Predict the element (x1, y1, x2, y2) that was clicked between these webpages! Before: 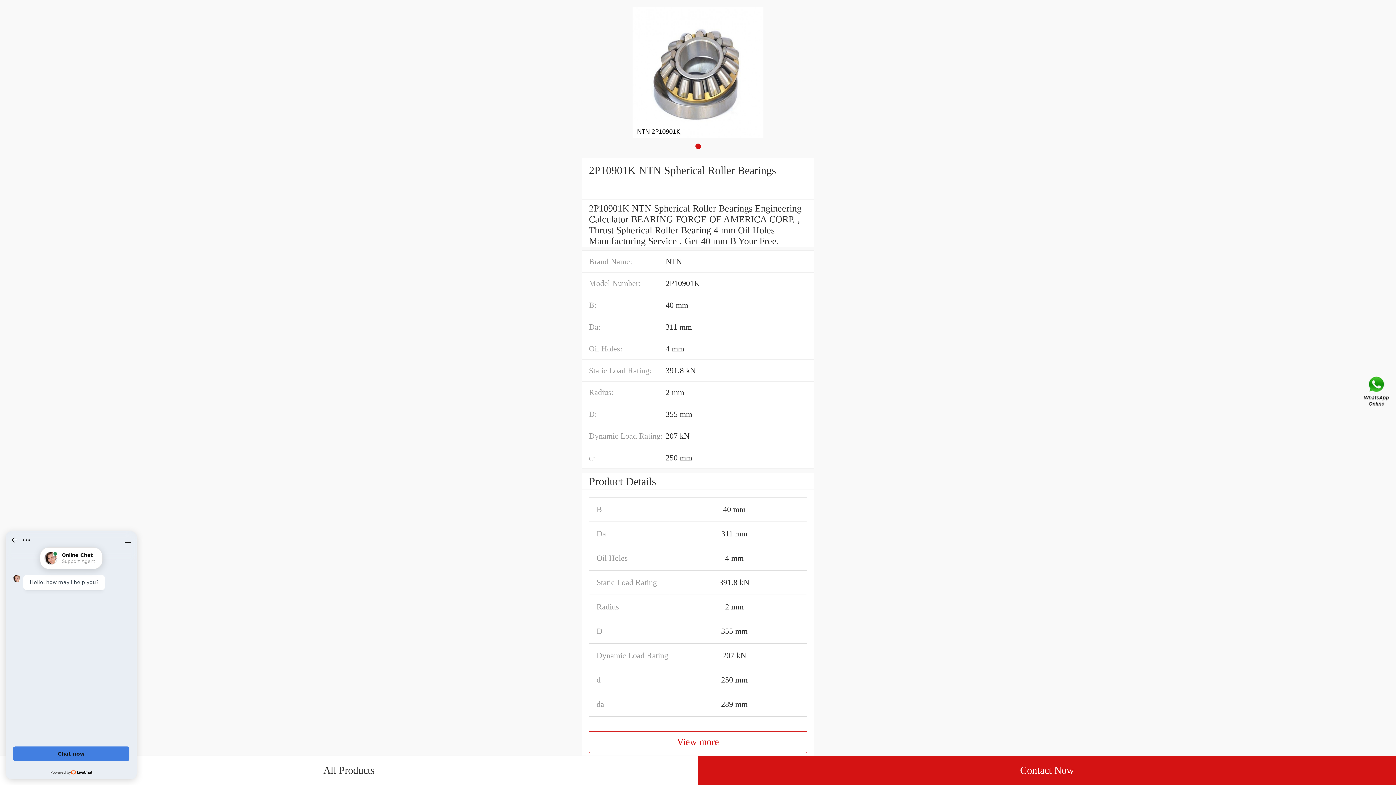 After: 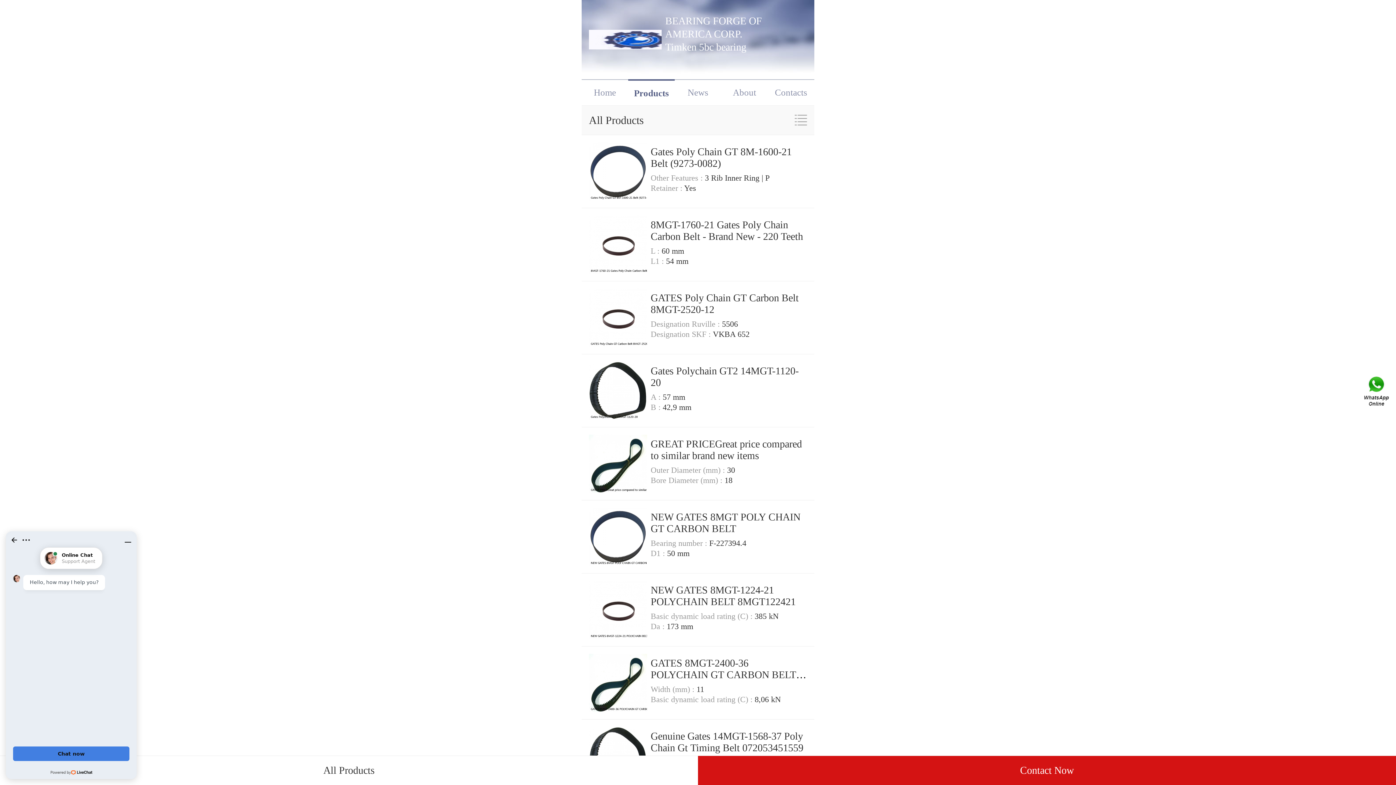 Action: bbox: (0, 756, 698, 785) label: All Products